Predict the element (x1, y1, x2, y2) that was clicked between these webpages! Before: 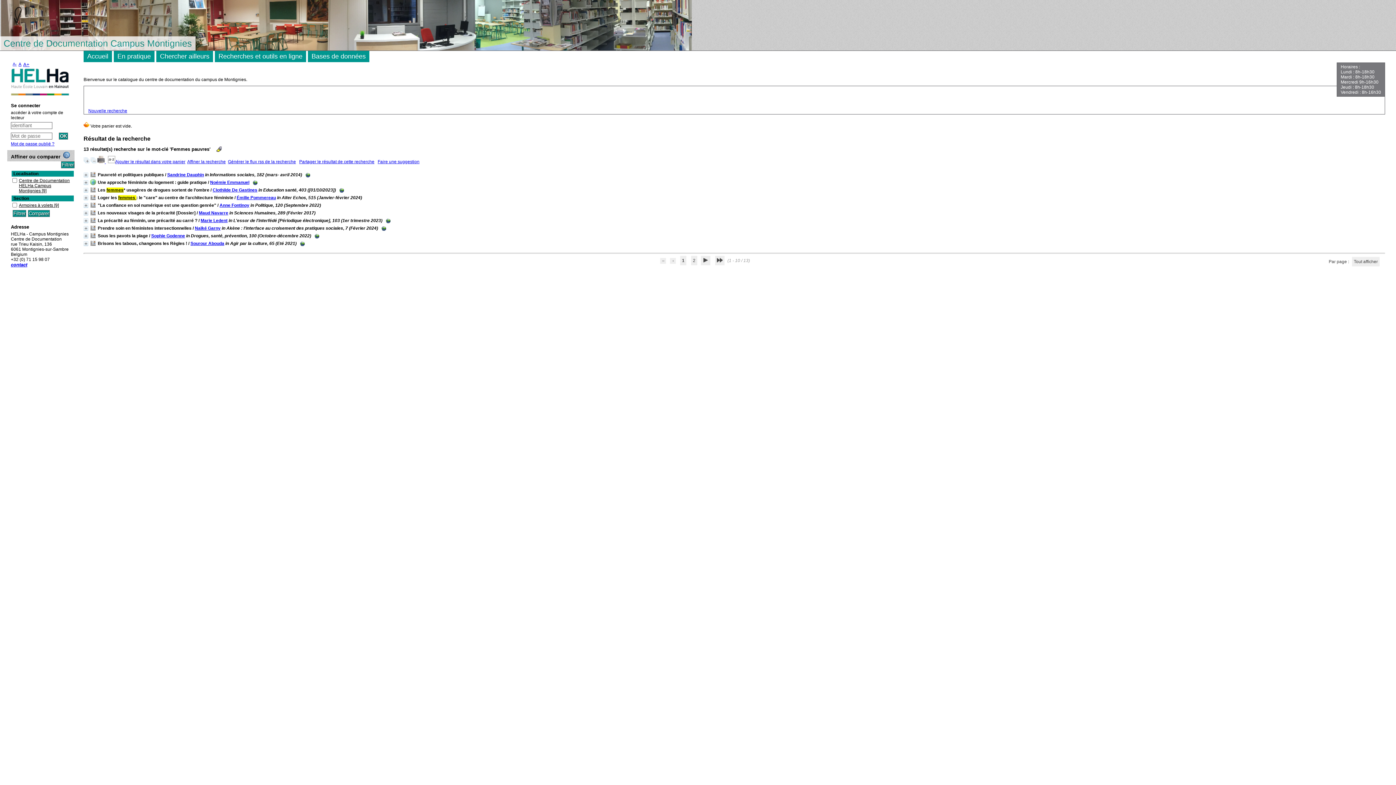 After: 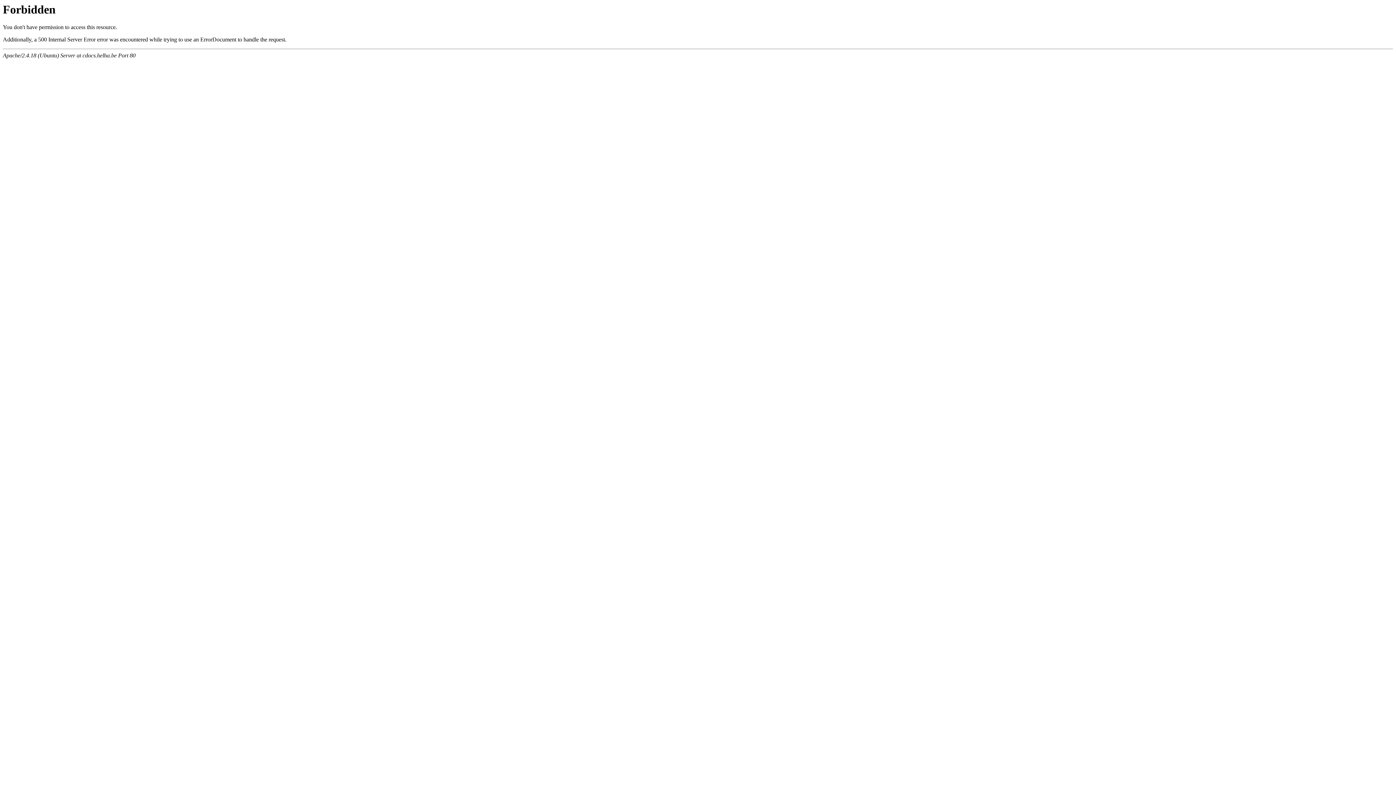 Action: label: Armoires à volets [9] bbox: (18, 202, 58, 208)